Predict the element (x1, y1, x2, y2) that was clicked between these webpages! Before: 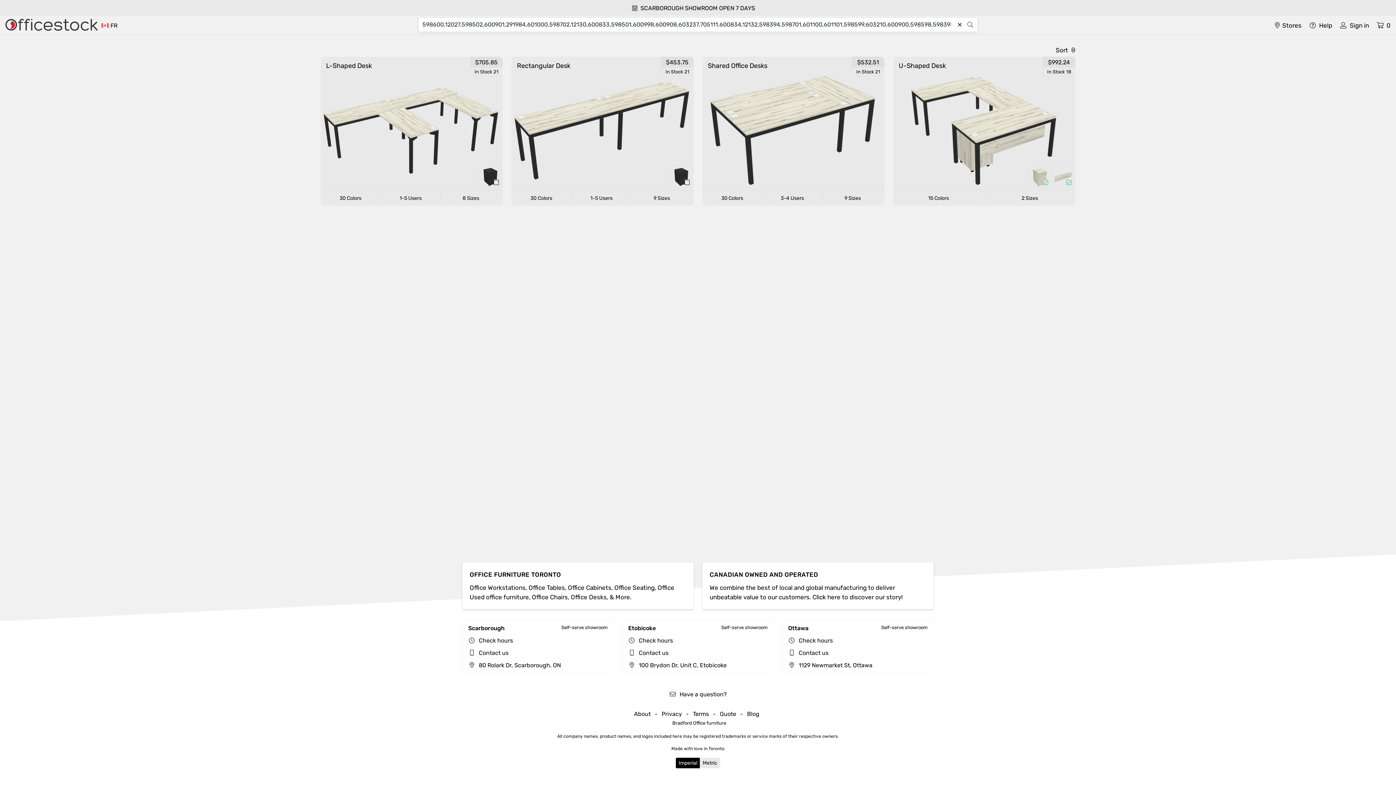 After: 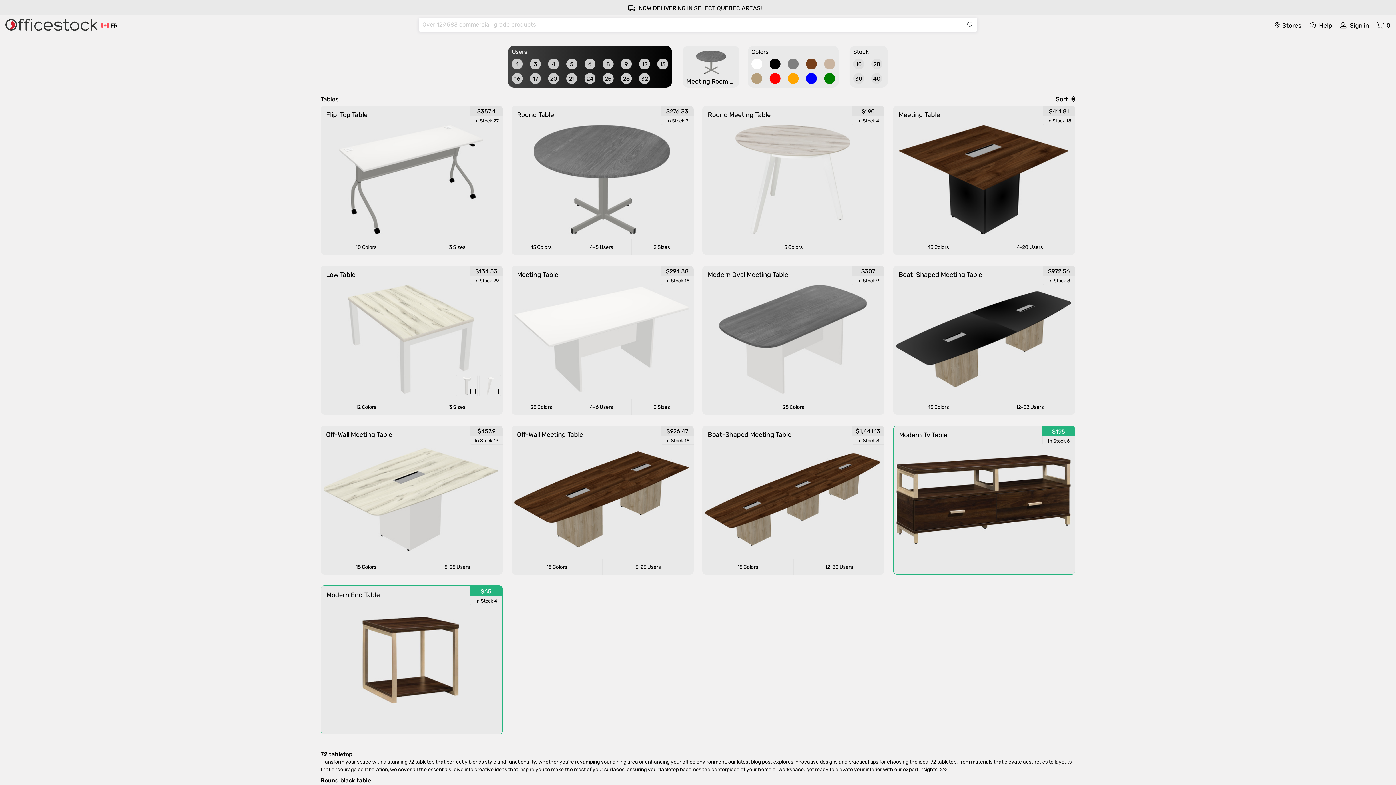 Action: label: Office Tables bbox: (528, 584, 565, 591)